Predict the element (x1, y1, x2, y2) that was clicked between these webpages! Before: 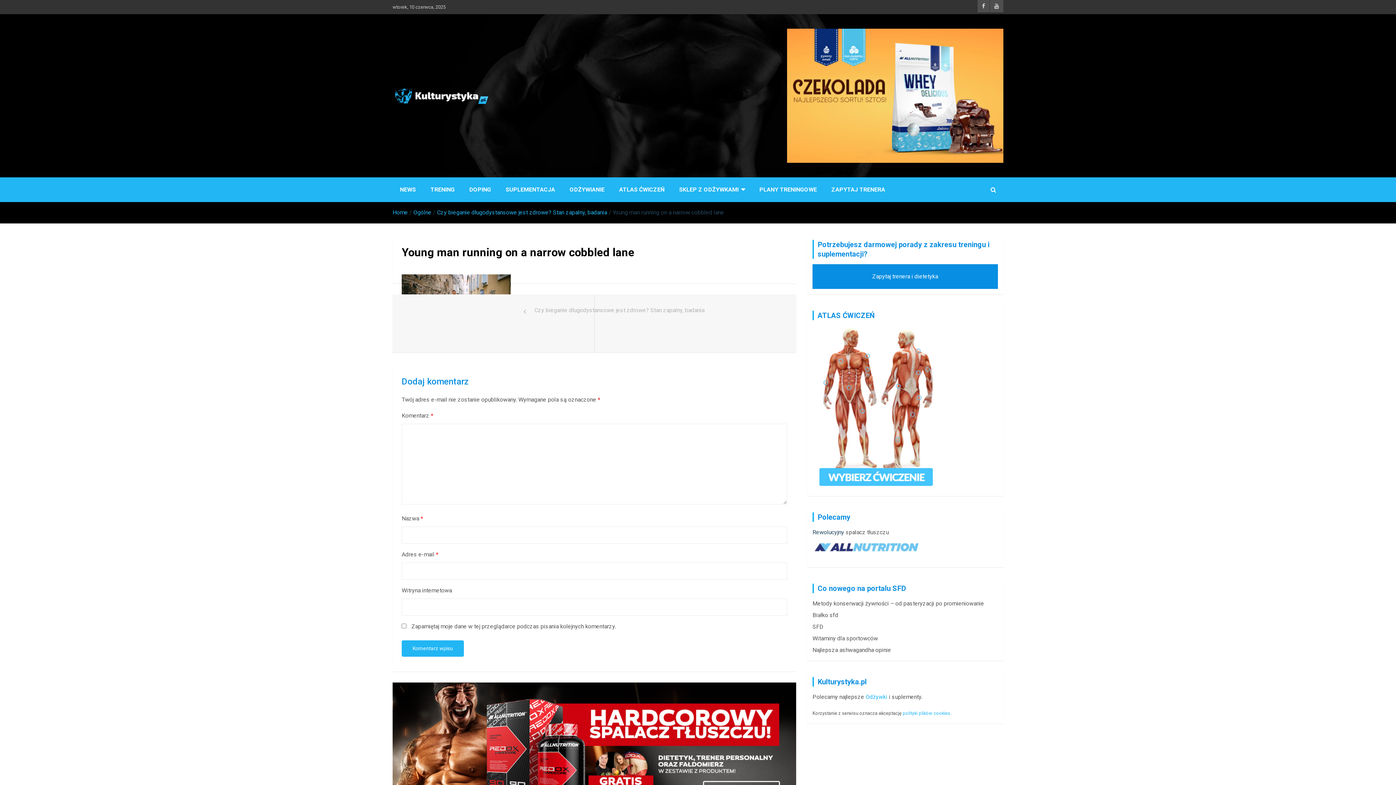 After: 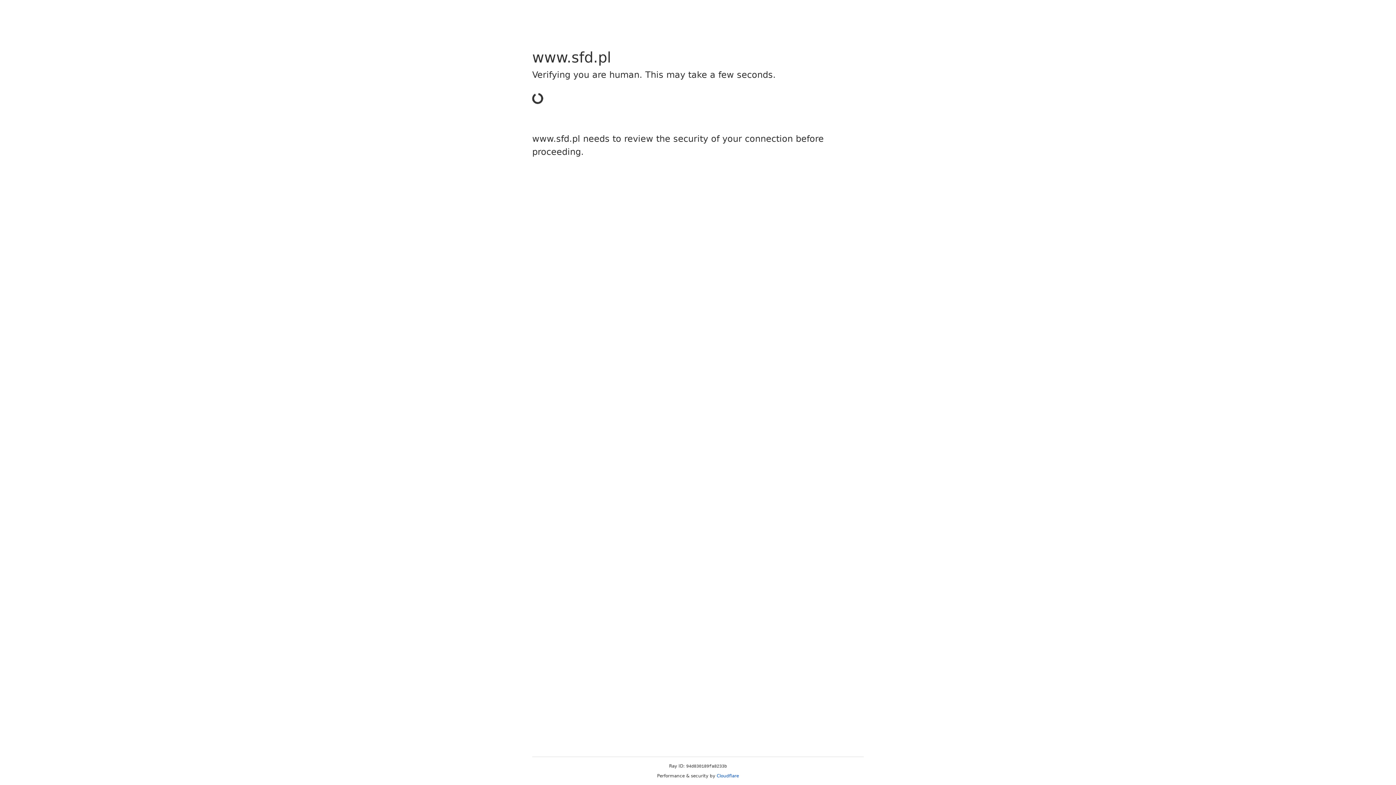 Action: bbox: (812, 600, 984, 607) label: Metody konserwacji żywności – od pasteryzacji po promieniowanie